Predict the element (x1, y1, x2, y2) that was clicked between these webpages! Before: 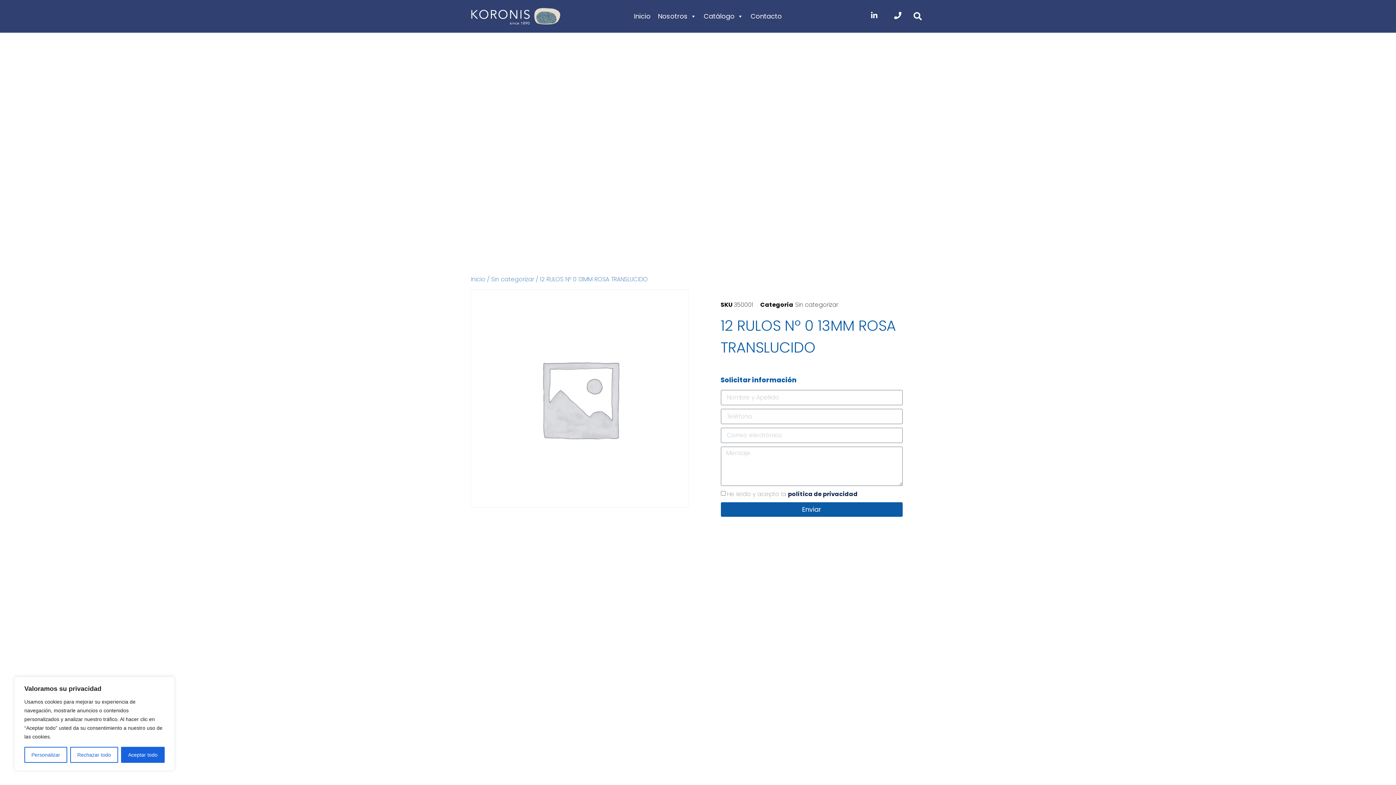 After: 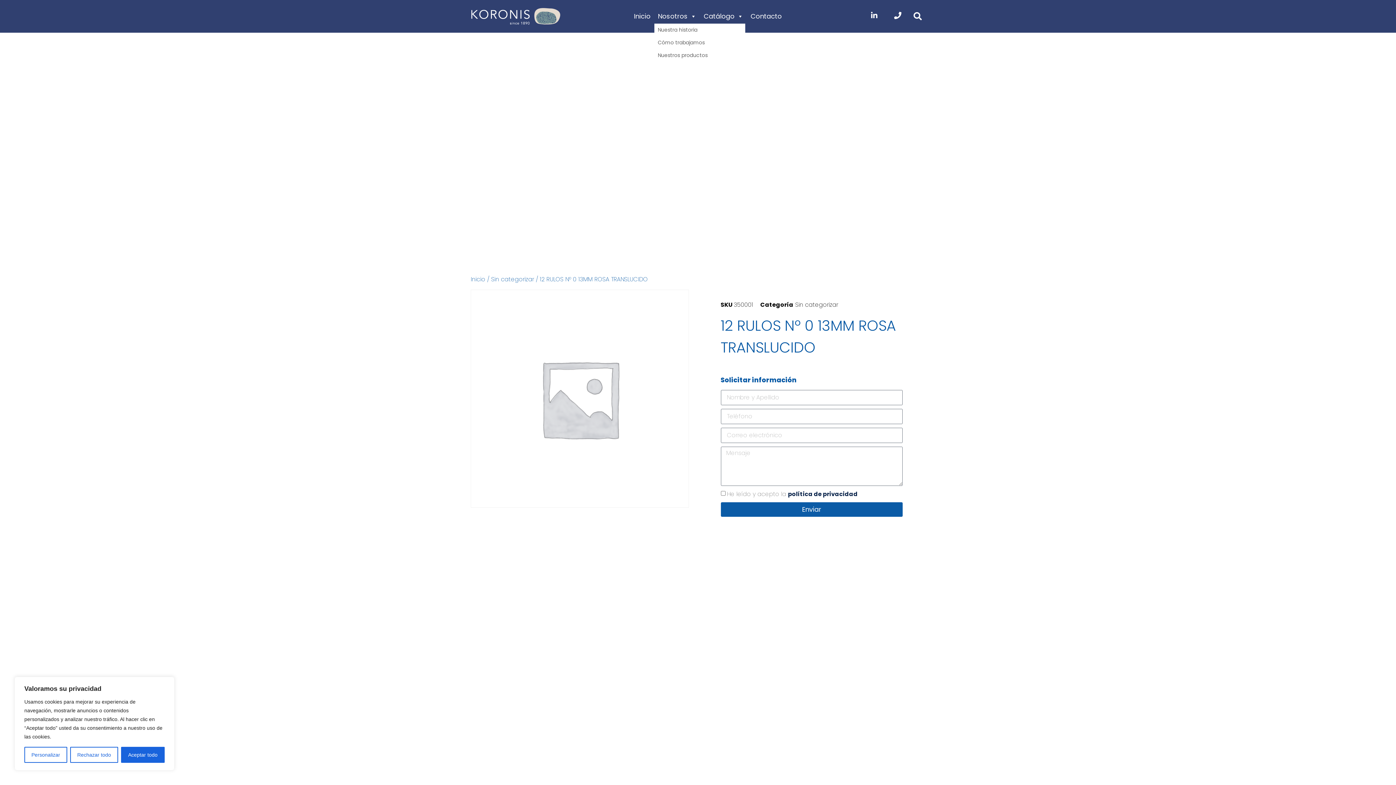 Action: label: Nosotros bbox: (654, 9, 700, 23)